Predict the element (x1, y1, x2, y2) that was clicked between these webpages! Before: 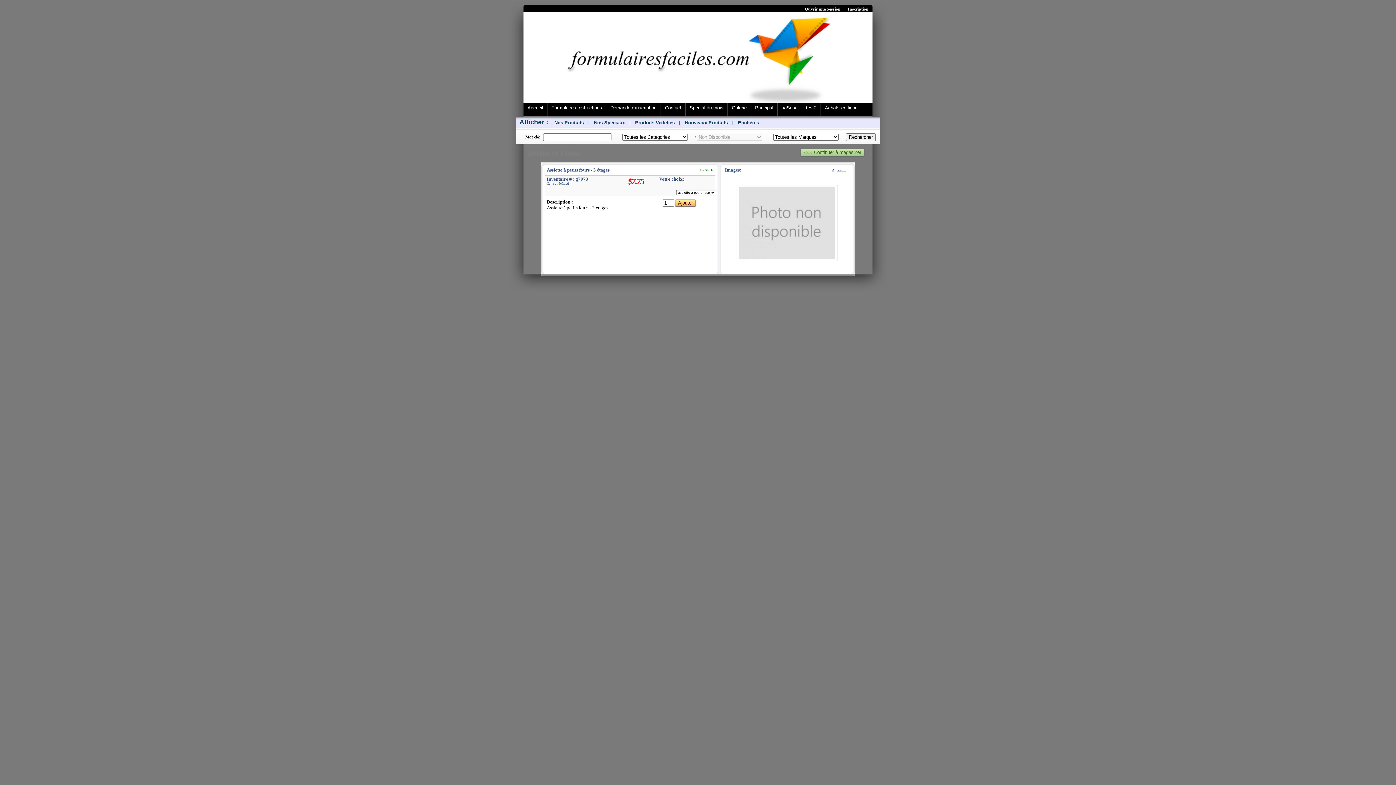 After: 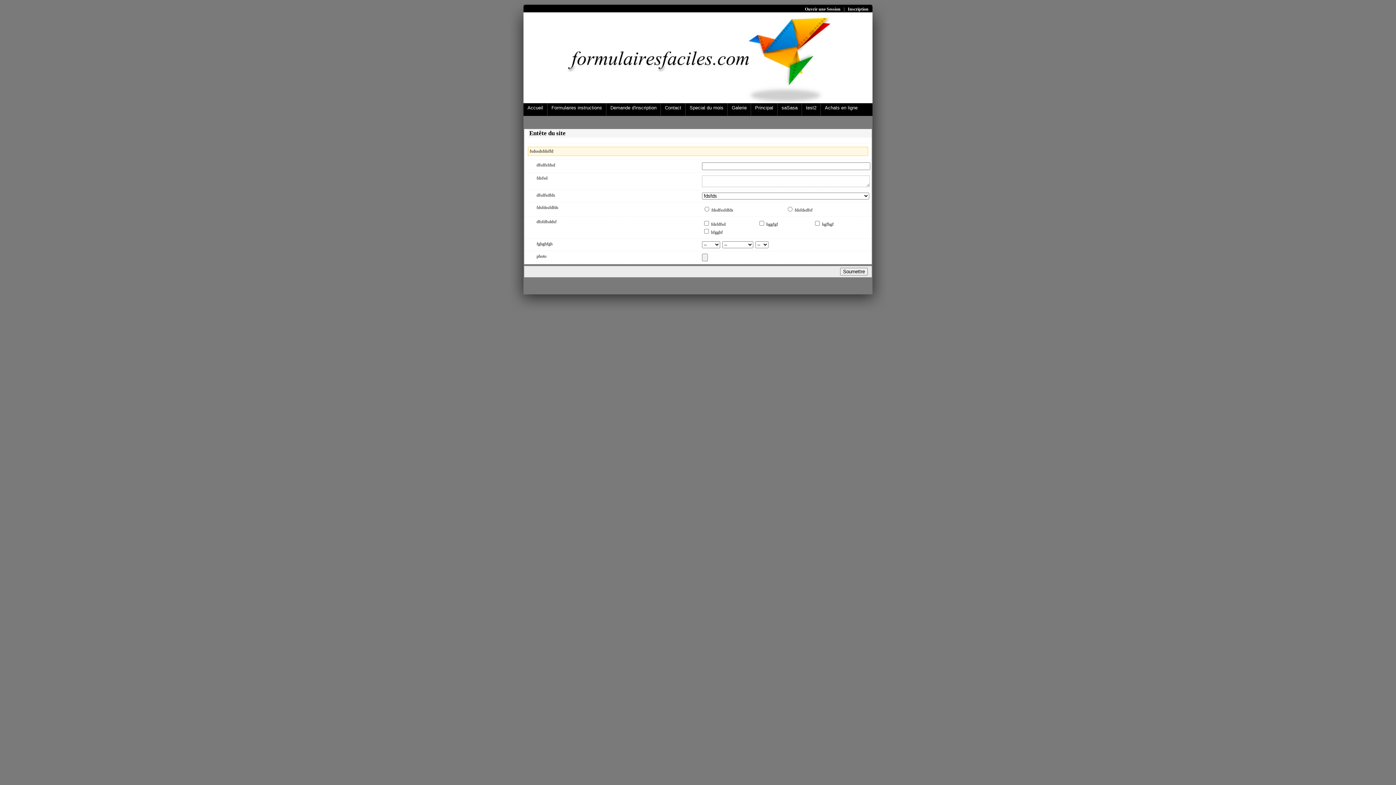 Action: bbox: (802, 103, 820, 112) label: test2